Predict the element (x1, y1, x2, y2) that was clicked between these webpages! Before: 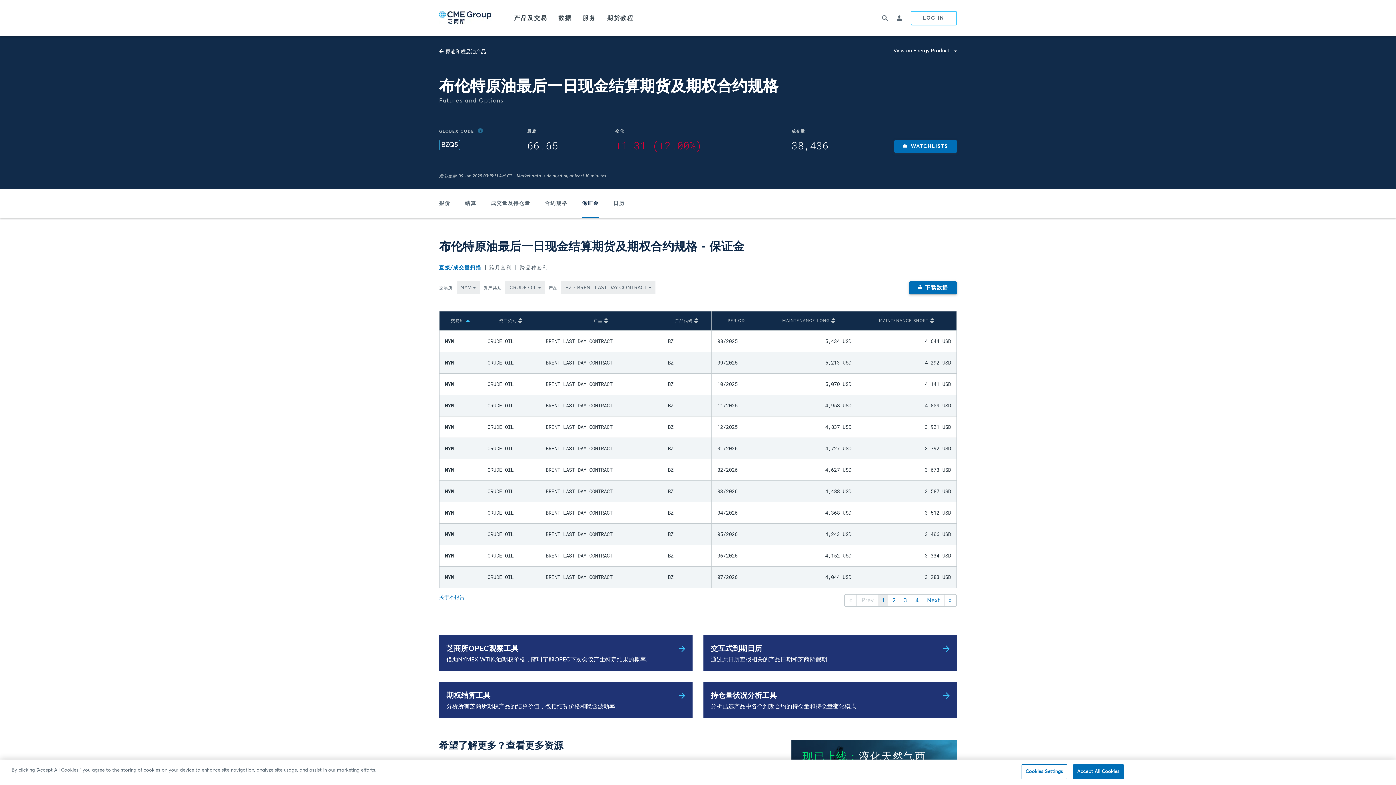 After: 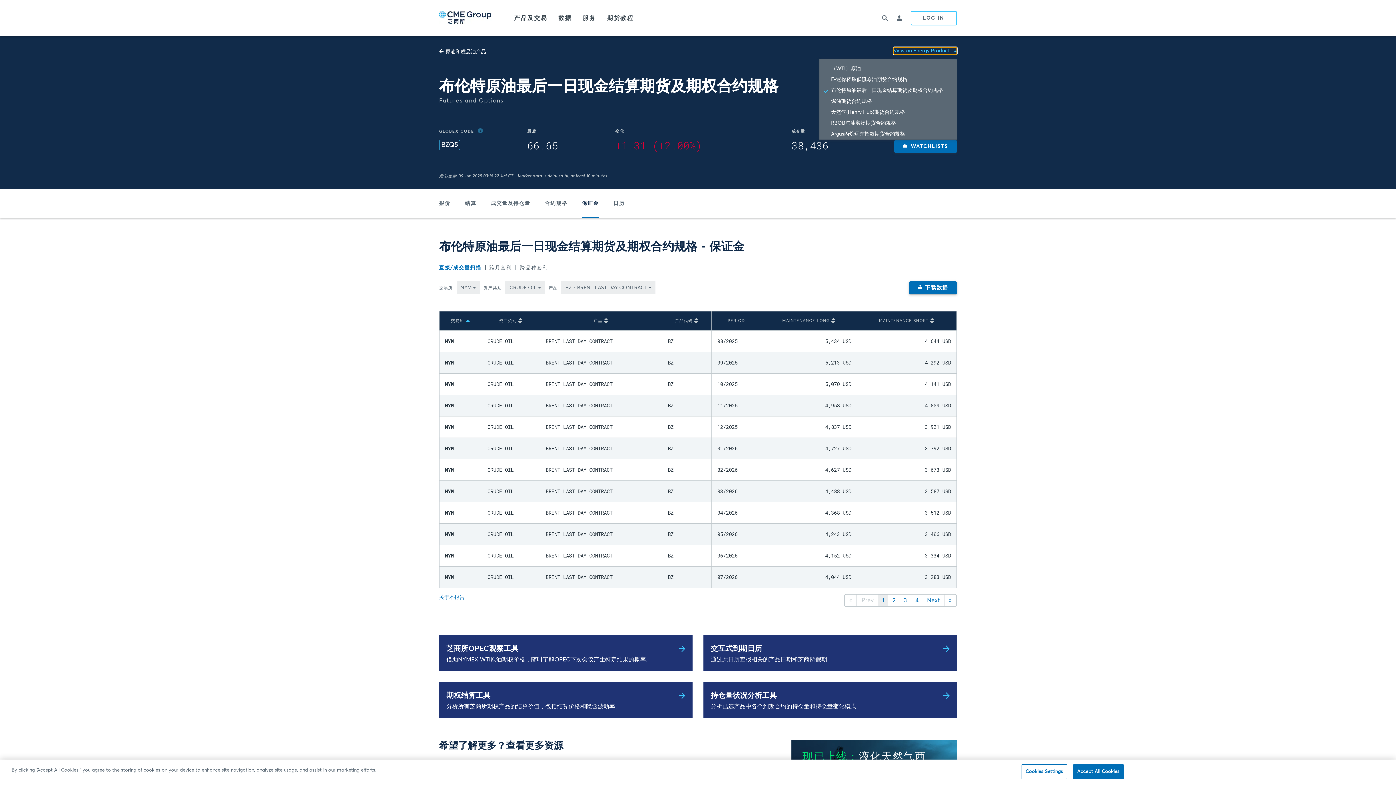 Action: bbox: (893, 47, 957, 54) label: View an Energy Product